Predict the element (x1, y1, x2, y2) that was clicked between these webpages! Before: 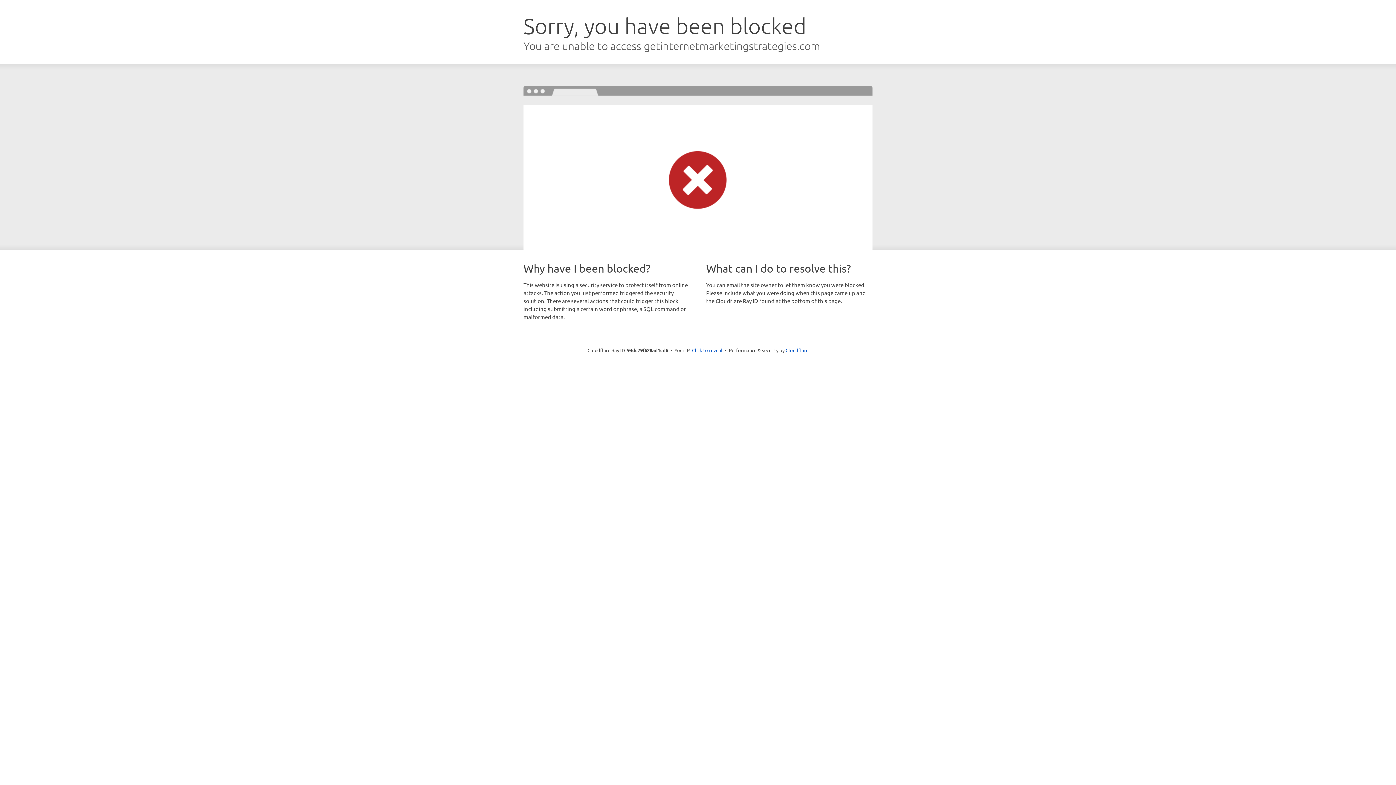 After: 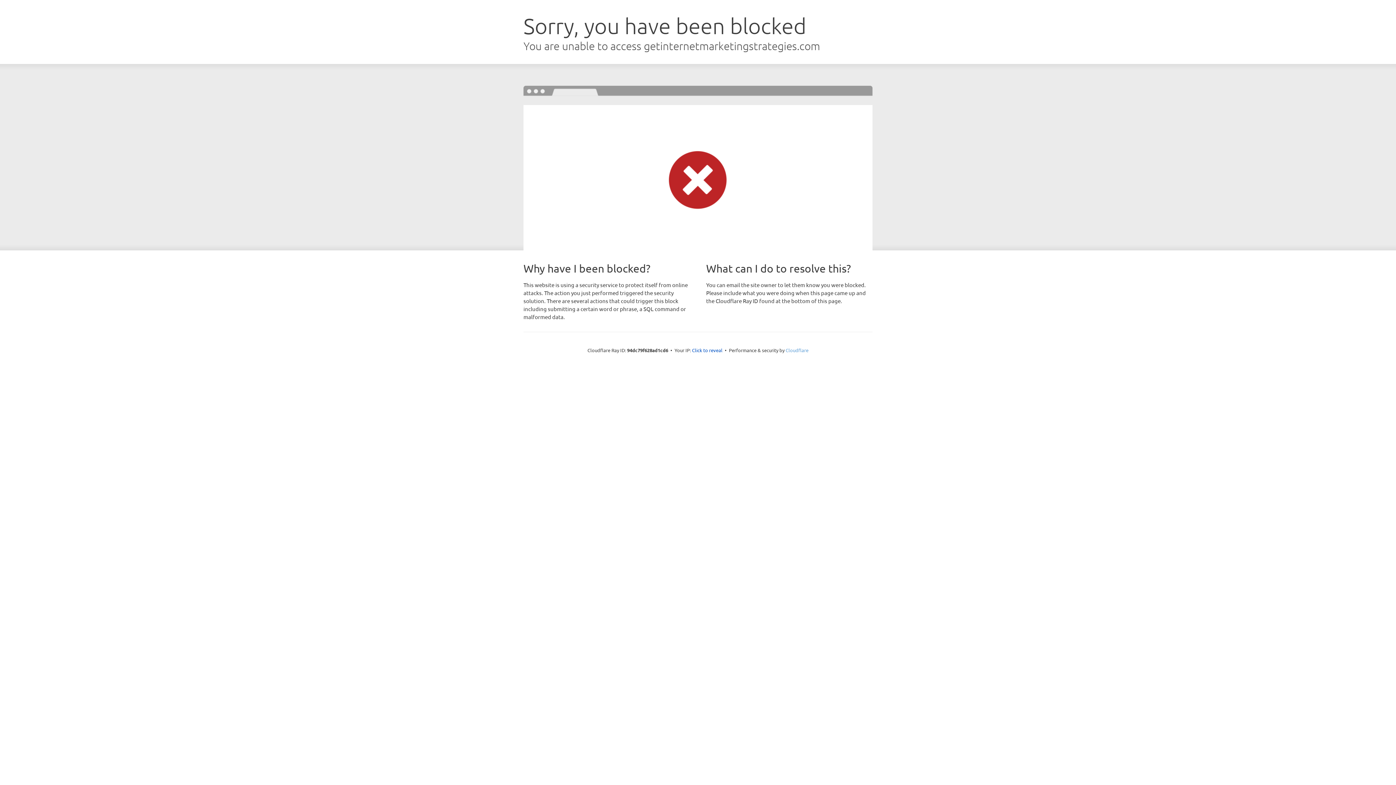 Action: label: Cloudflare bbox: (785, 347, 808, 353)